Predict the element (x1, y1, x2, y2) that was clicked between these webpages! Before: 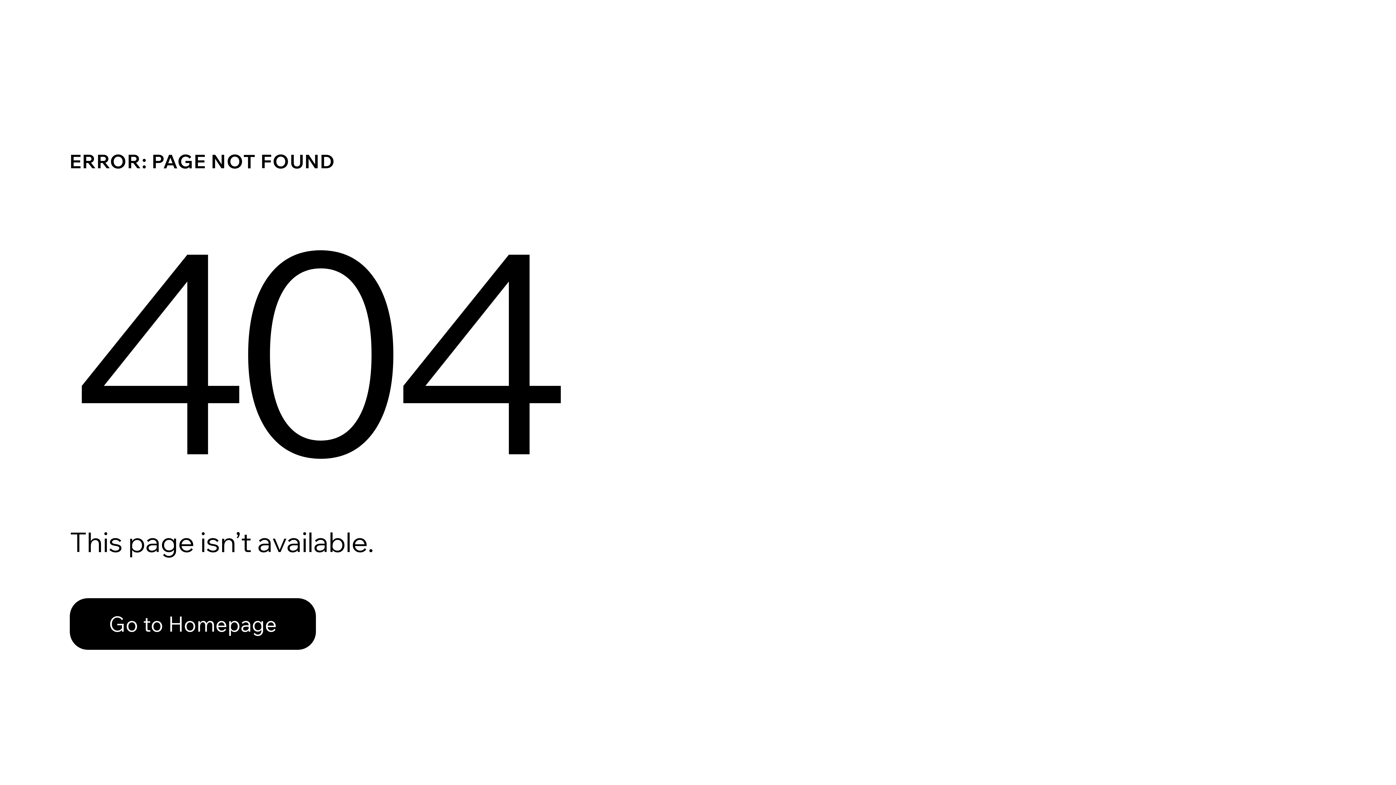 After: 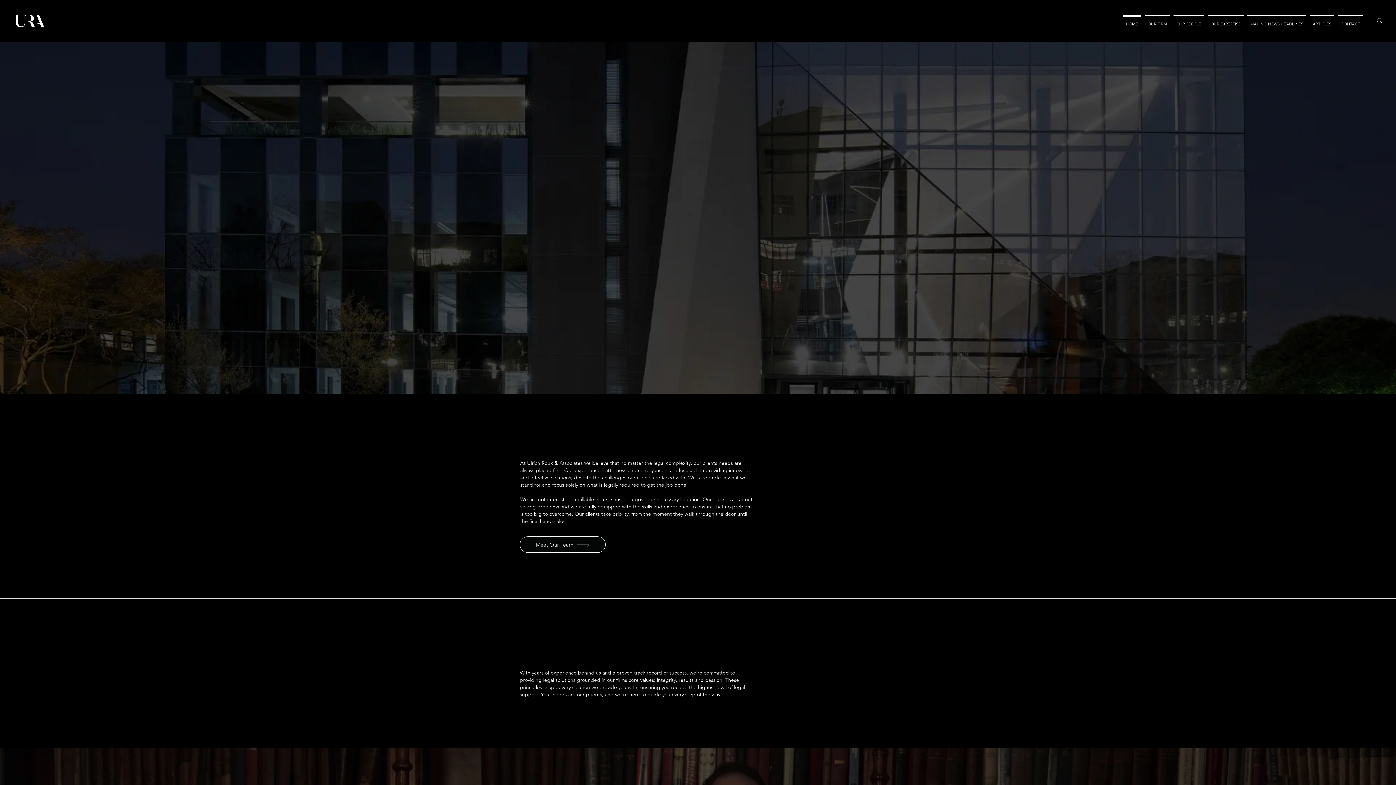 Action: label: Go to Homepage bbox: (69, 582, 768, 659)